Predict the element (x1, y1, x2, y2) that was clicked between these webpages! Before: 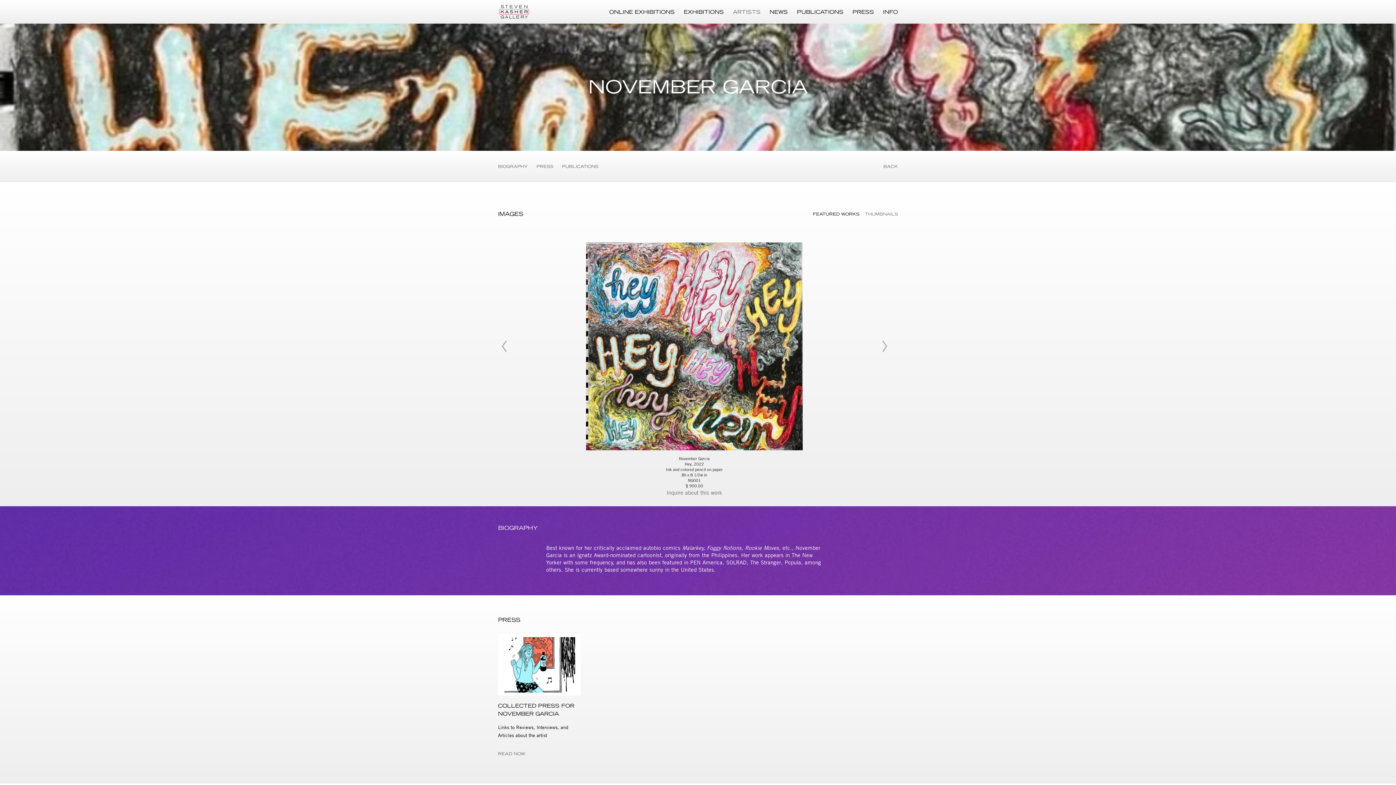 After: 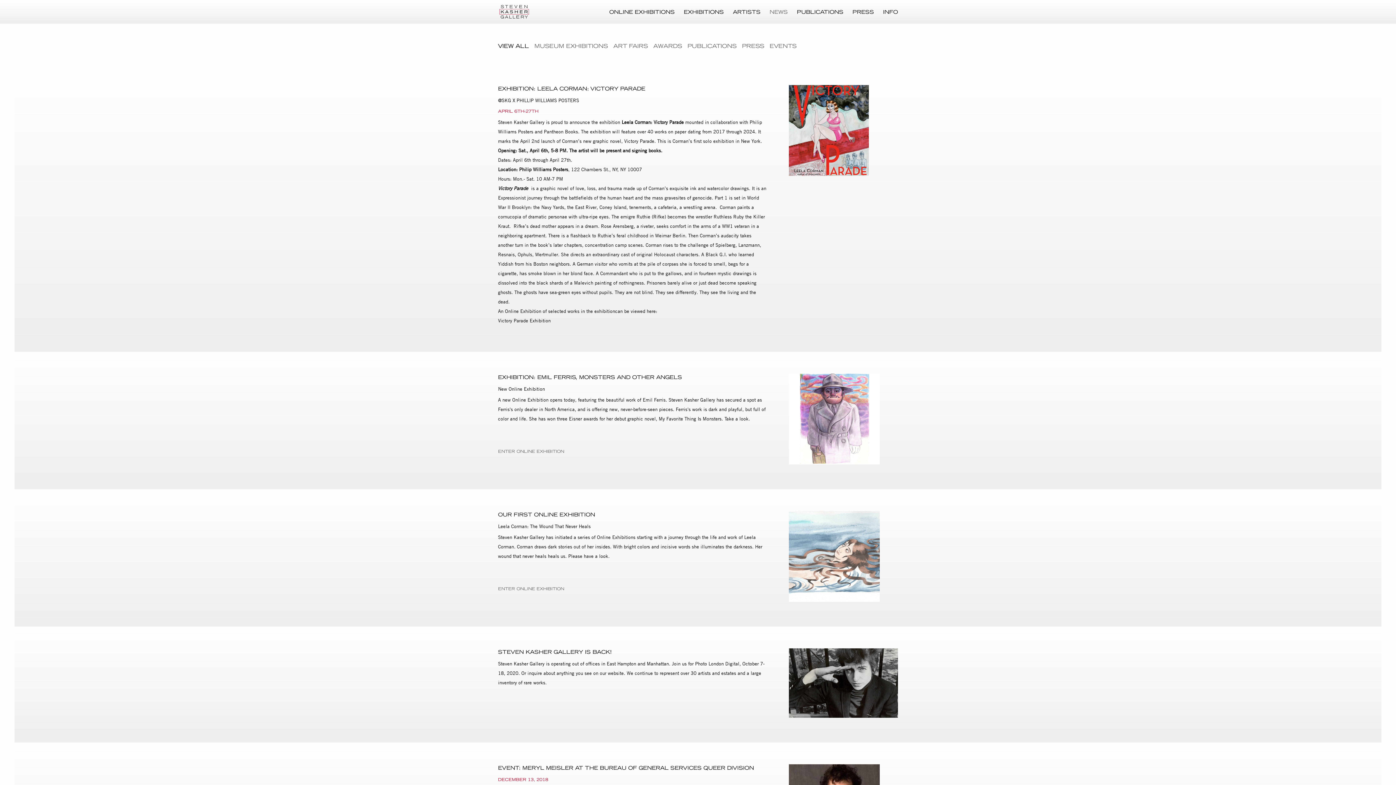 Action: label: NEWS bbox: (769, 7, 788, 16)